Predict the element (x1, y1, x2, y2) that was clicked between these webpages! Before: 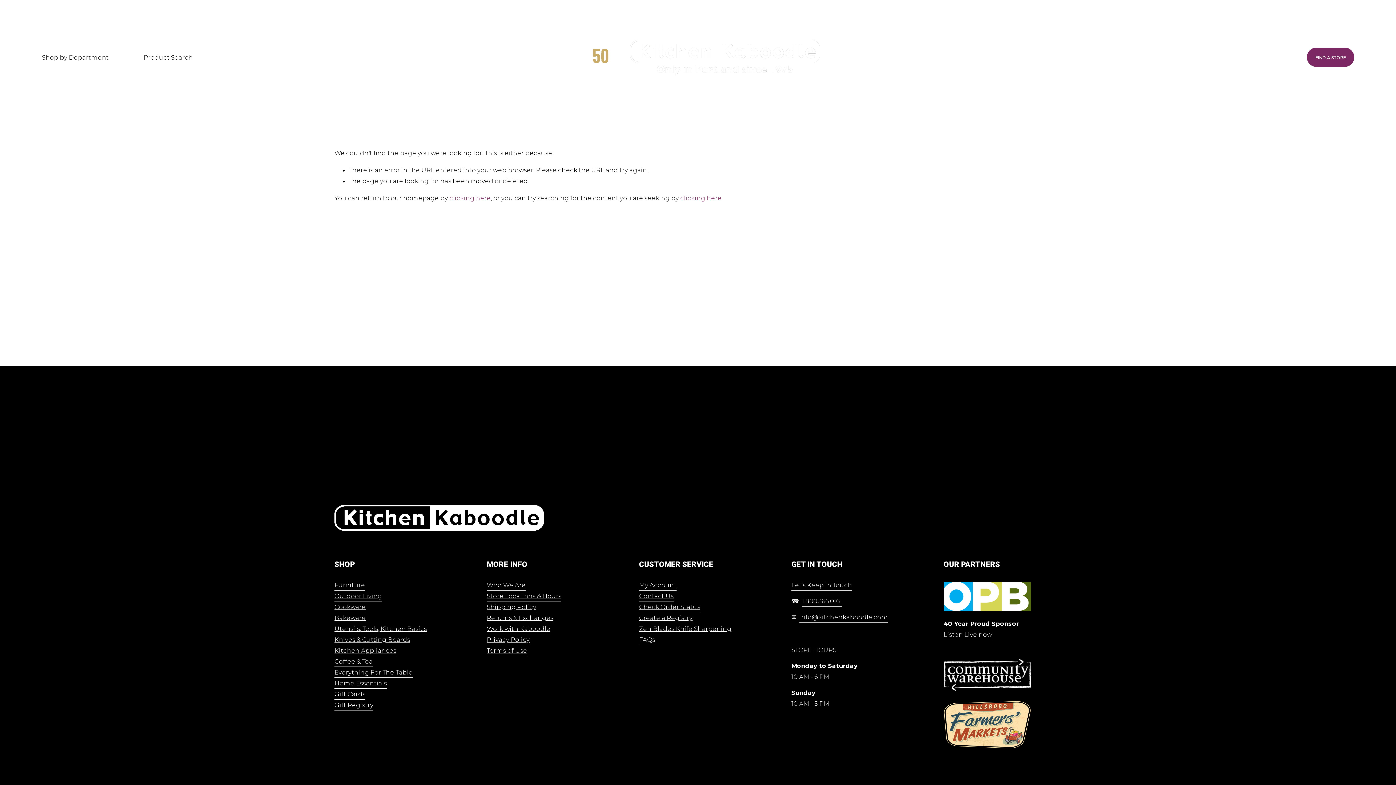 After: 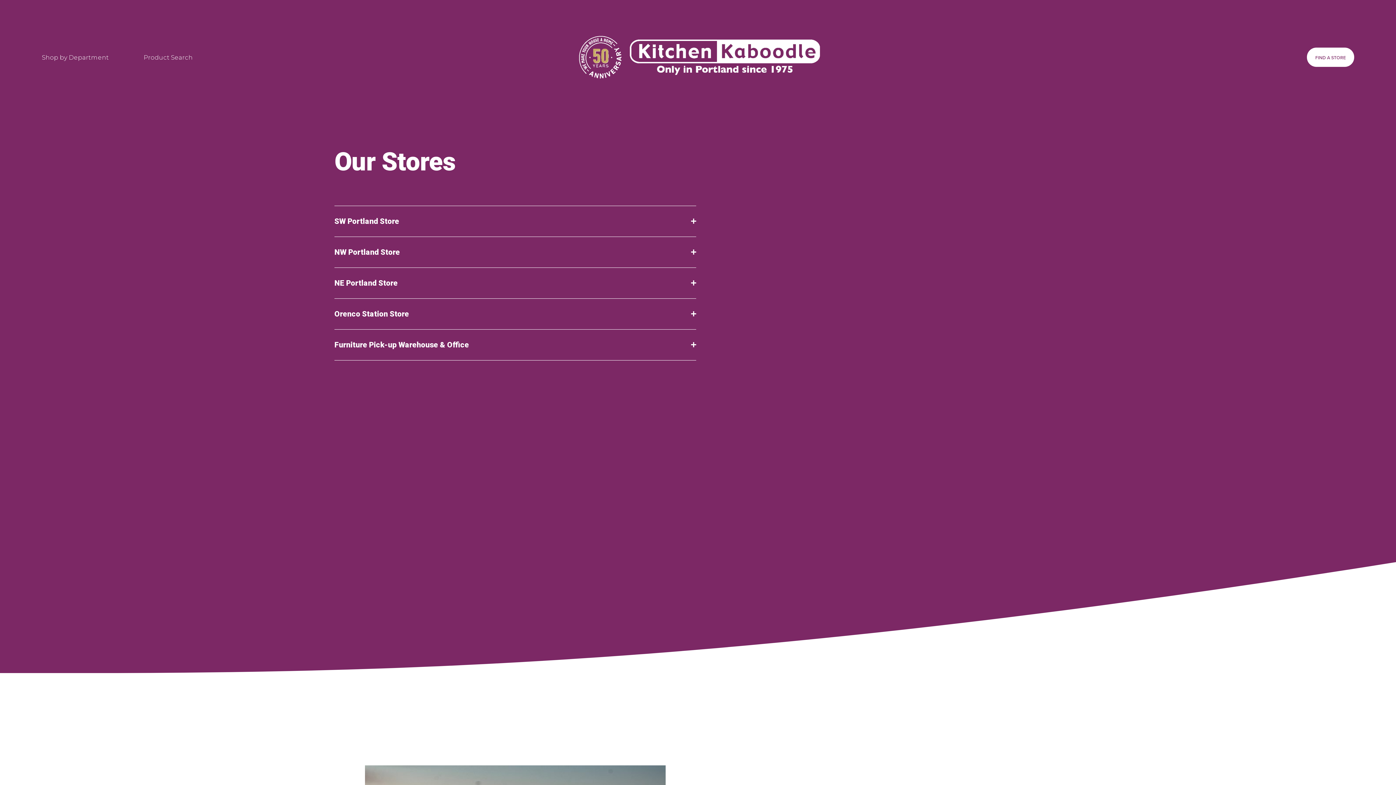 Action: bbox: (486, 590, 535, 601) label: Store Locations